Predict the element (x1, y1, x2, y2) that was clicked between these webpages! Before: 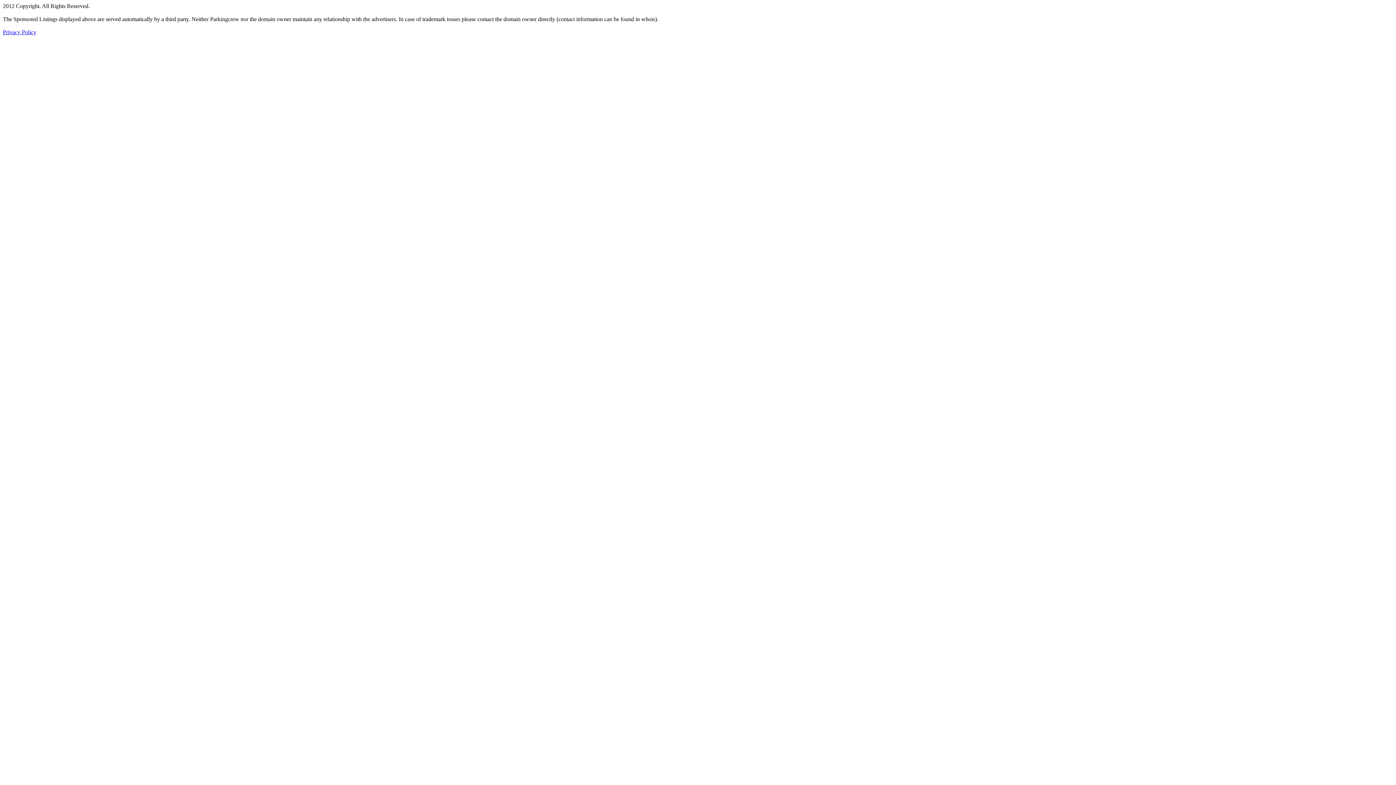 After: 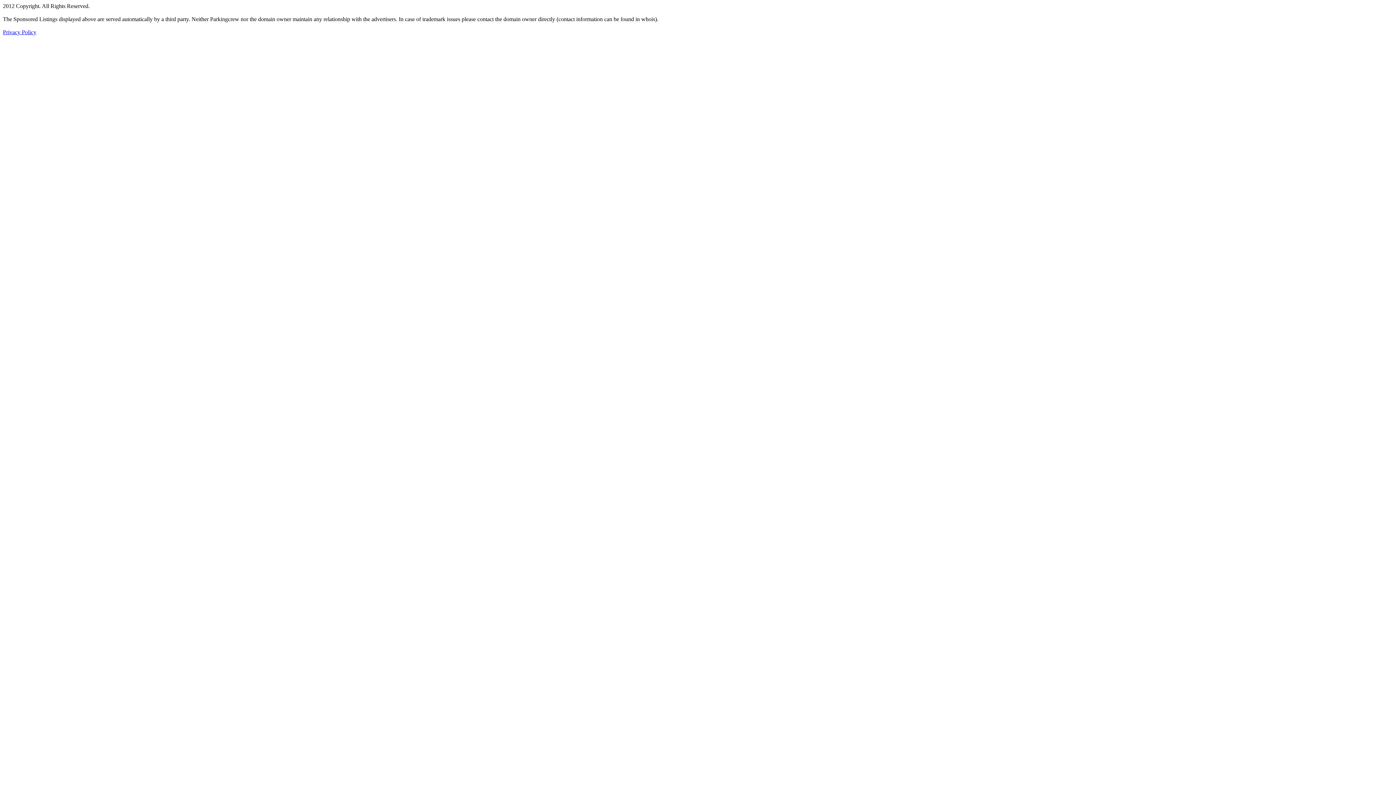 Action: bbox: (2, 29, 36, 35) label: Privacy Policy